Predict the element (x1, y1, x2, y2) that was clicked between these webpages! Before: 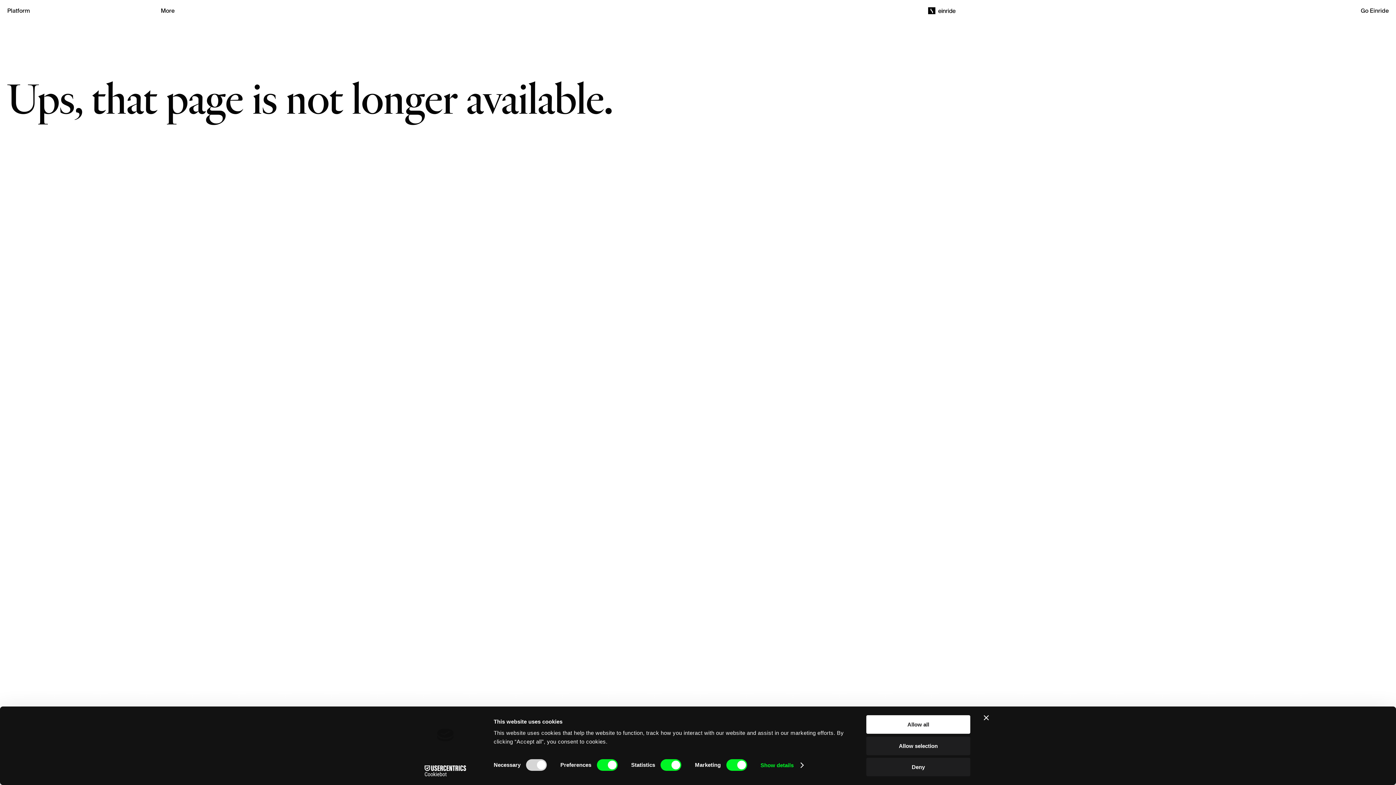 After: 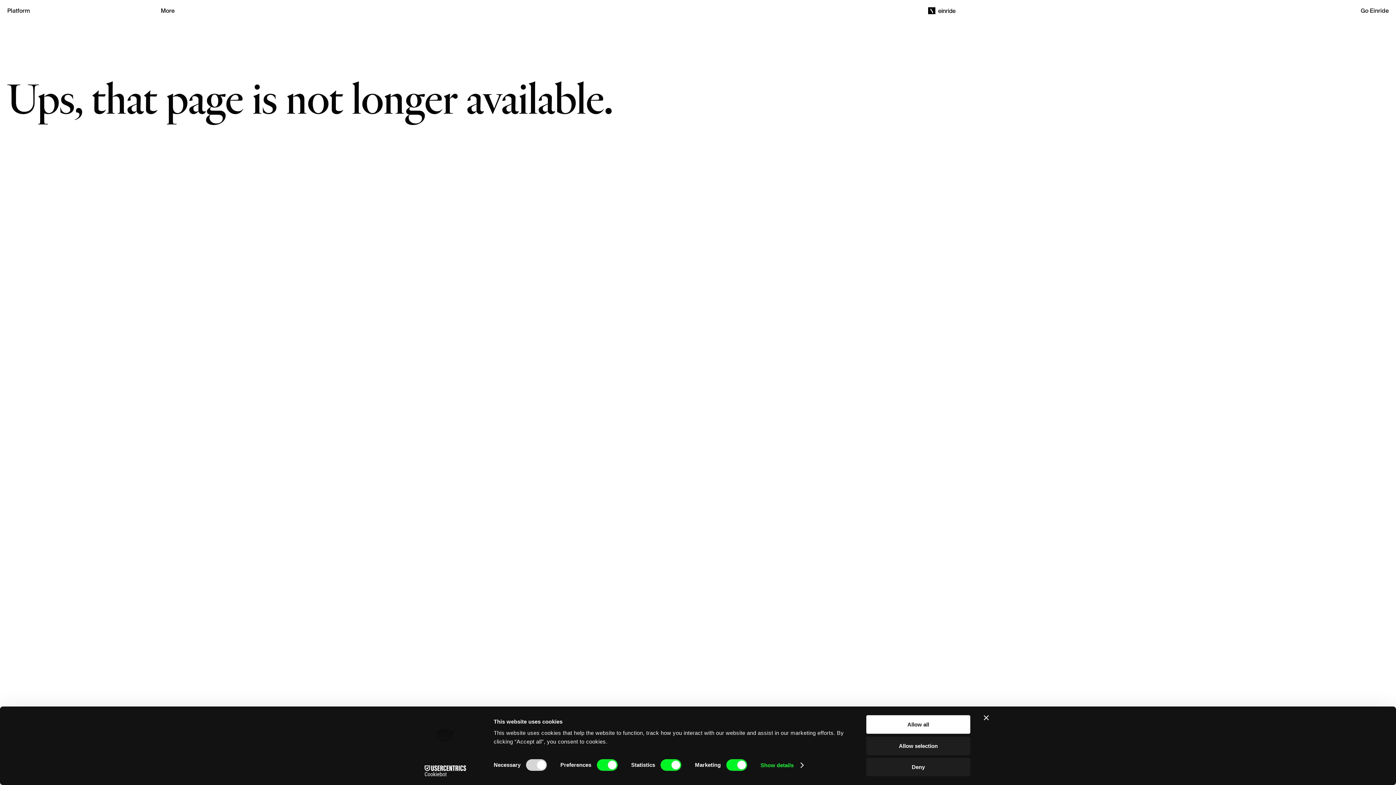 Action: label: Cookiebot - opens in a new window bbox: (413, 765, 477, 776)